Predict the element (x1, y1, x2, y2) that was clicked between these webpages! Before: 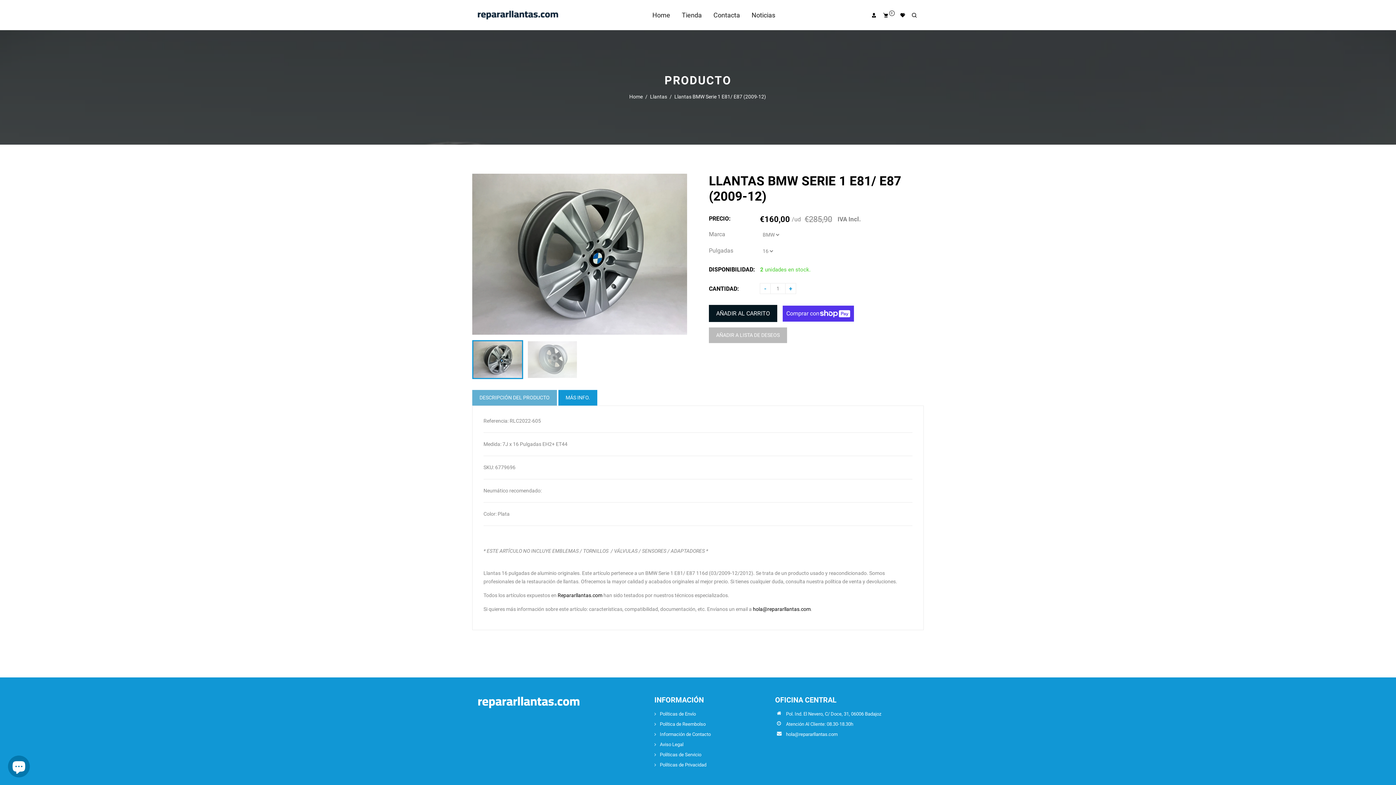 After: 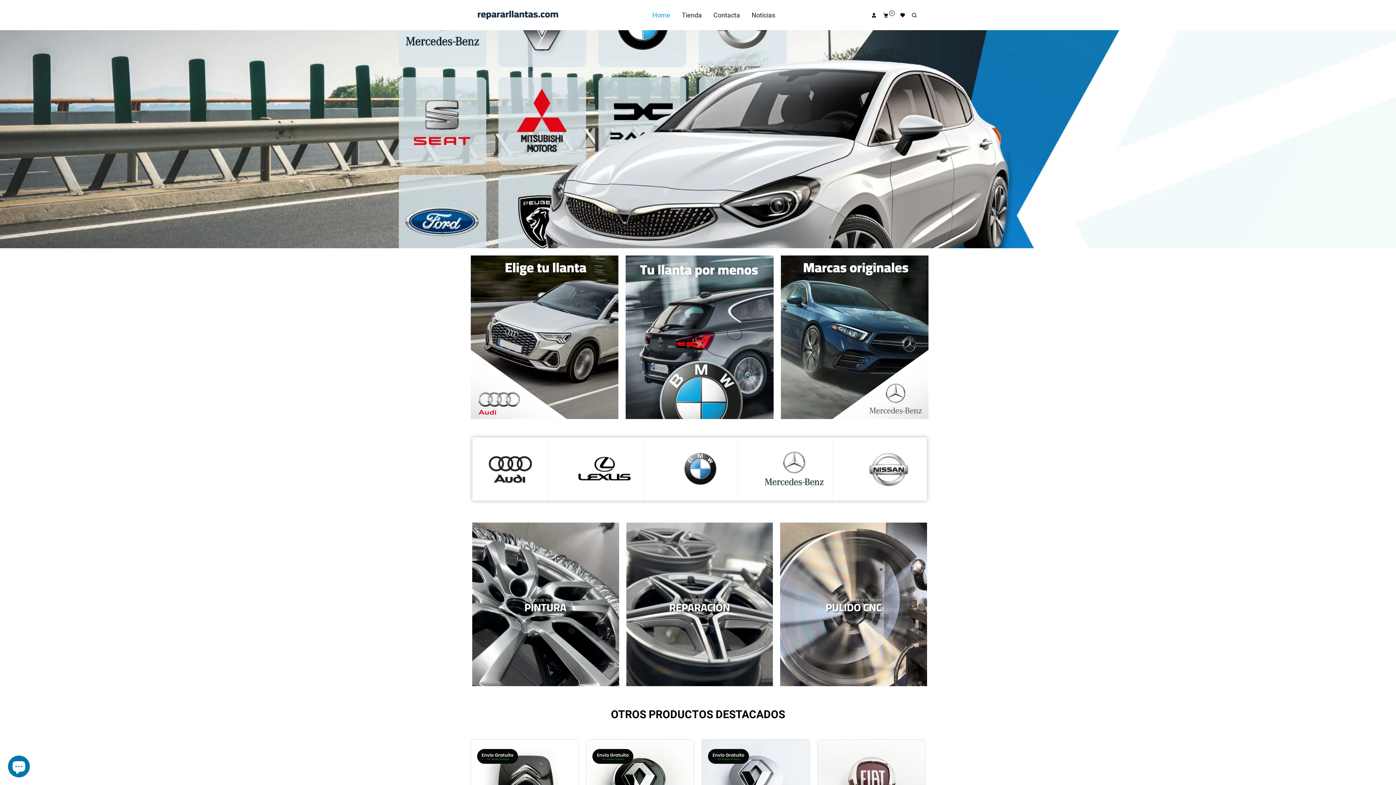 Action: label: Home bbox: (647, 5, 675, 24)